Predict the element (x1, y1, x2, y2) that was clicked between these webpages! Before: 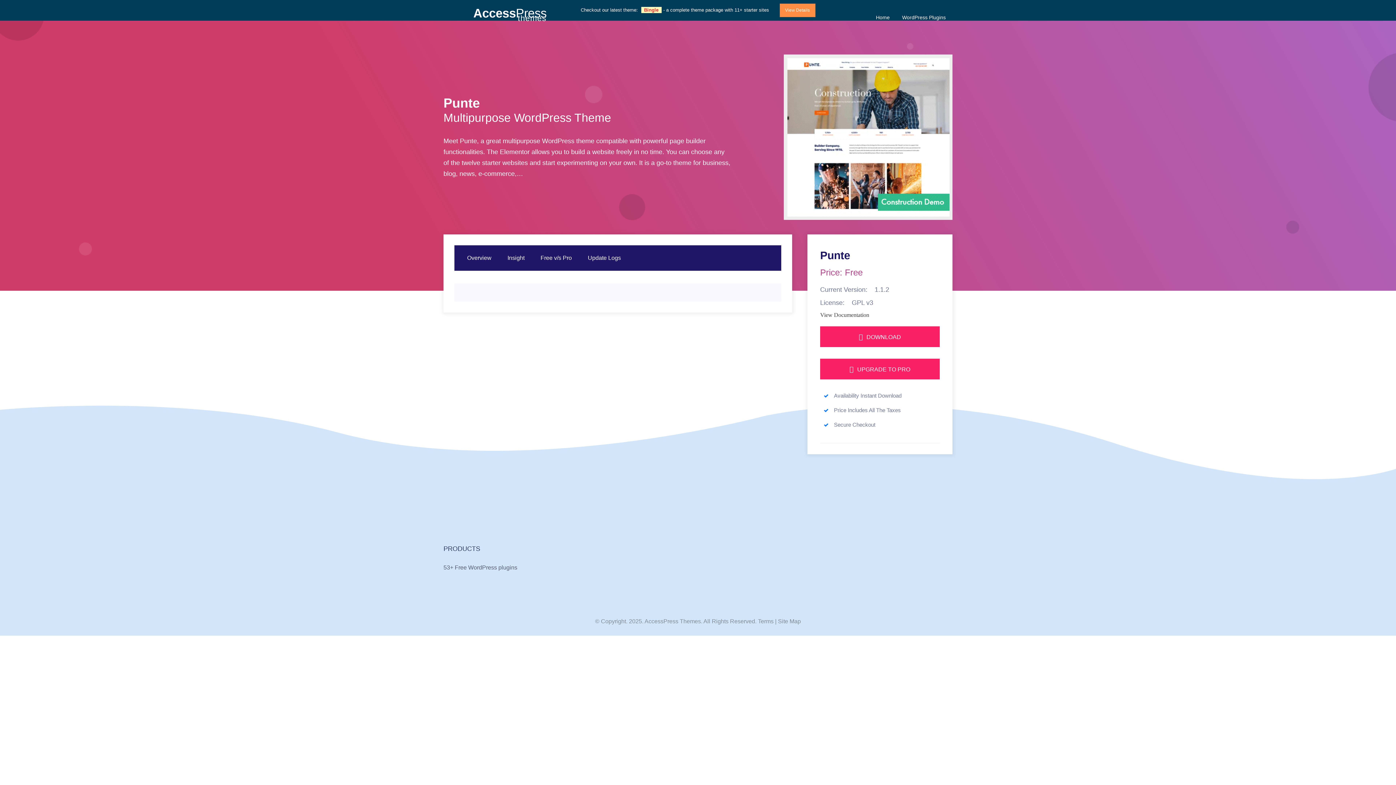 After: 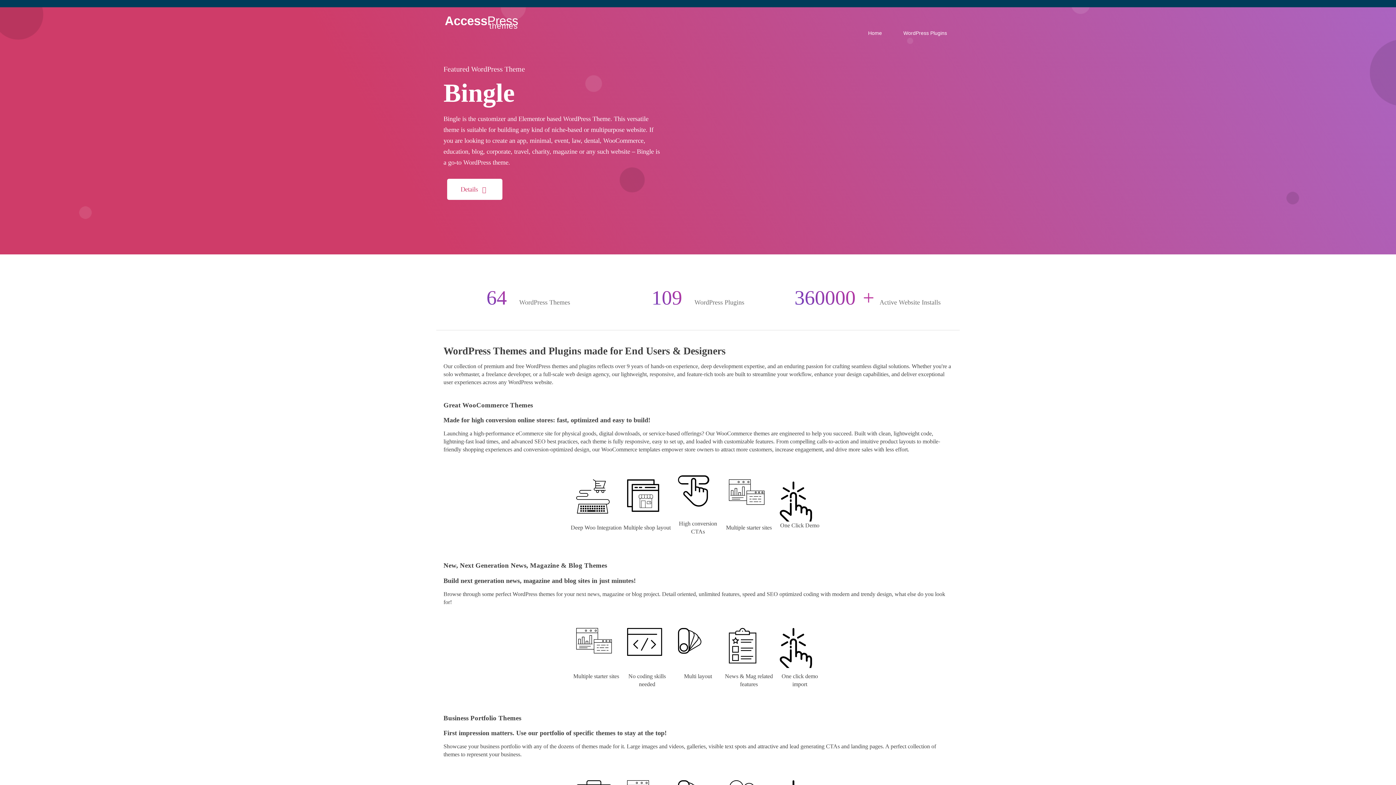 Action: label: Home bbox: (870, 7, 895, 27)